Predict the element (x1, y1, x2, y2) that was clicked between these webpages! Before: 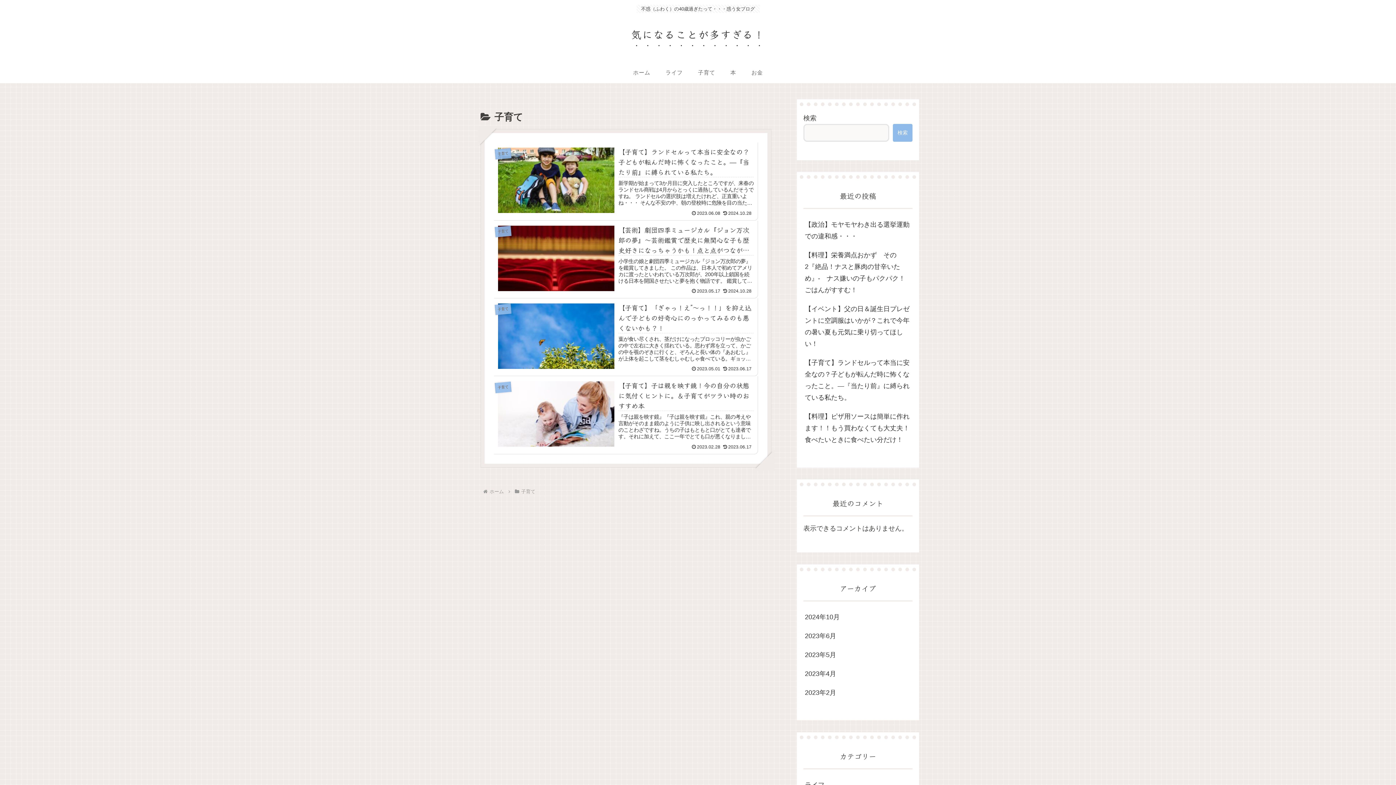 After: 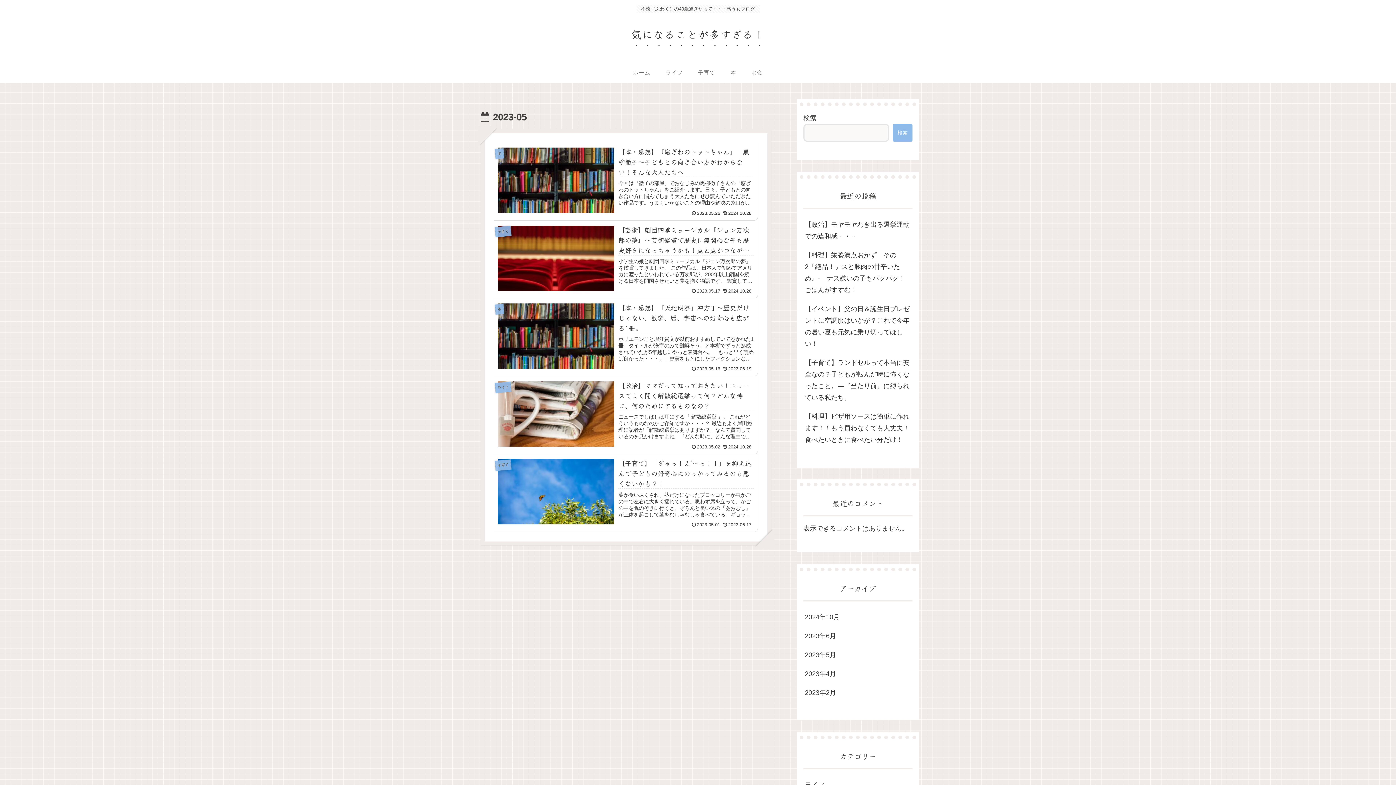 Action: label: 2023年5月 bbox: (803, 645, 912, 664)